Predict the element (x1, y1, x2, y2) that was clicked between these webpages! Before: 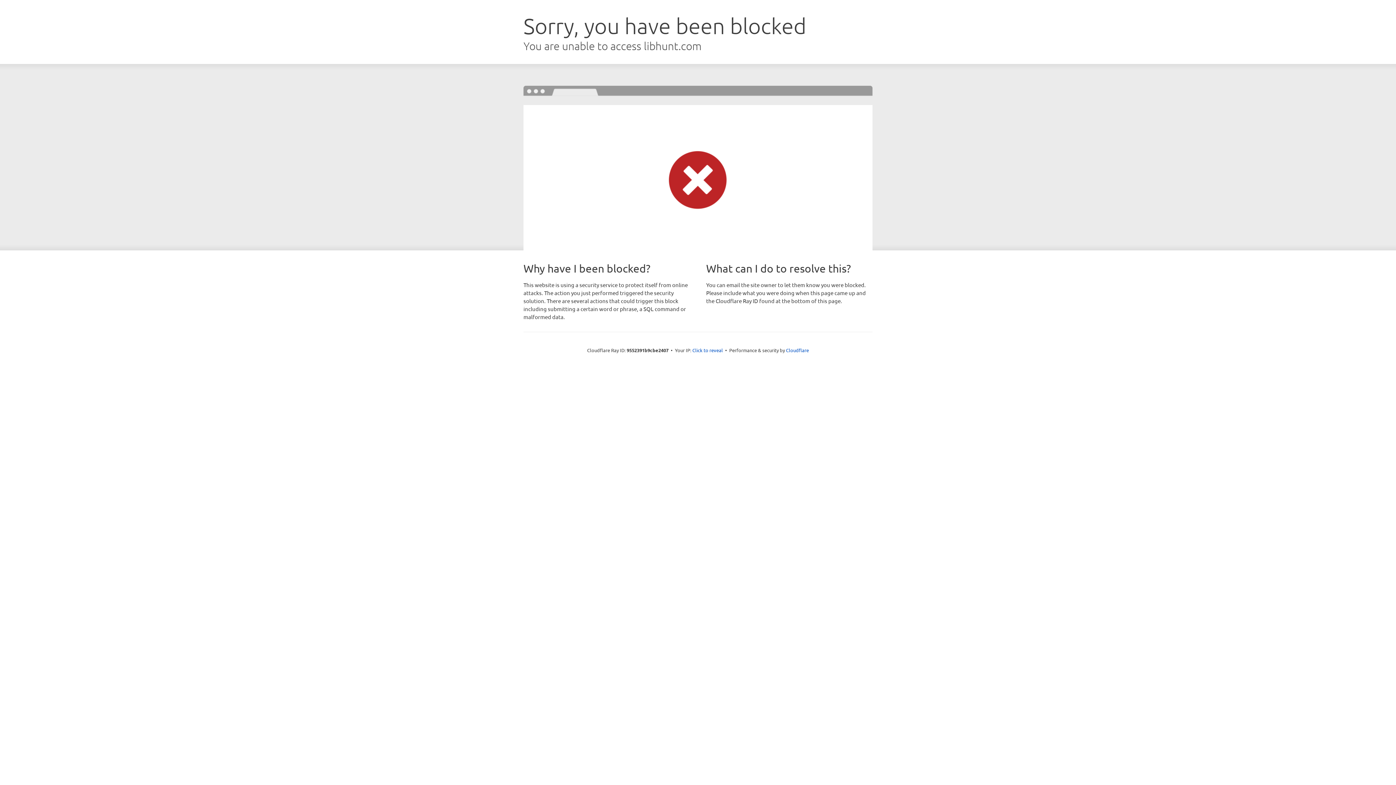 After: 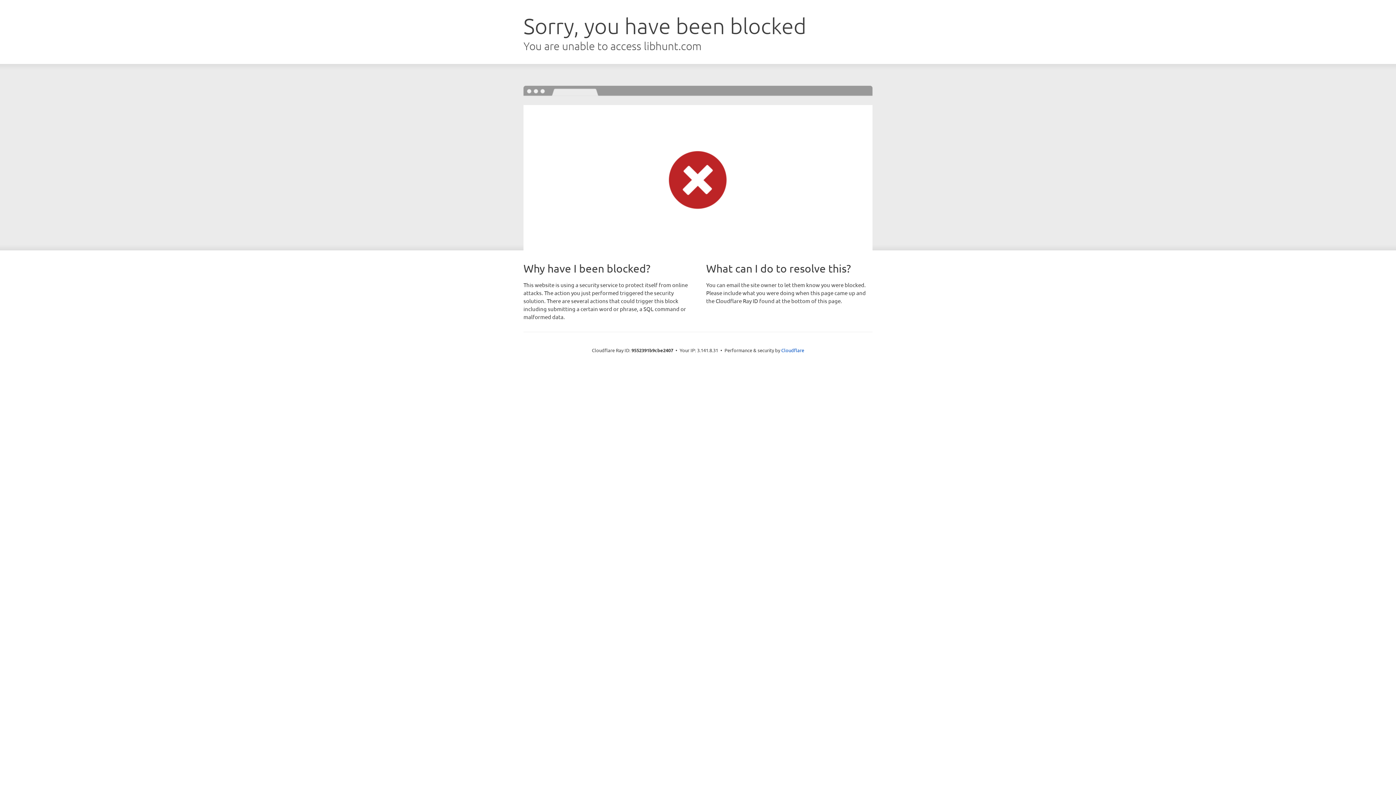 Action: bbox: (692, 346, 723, 353) label: Click to reveal